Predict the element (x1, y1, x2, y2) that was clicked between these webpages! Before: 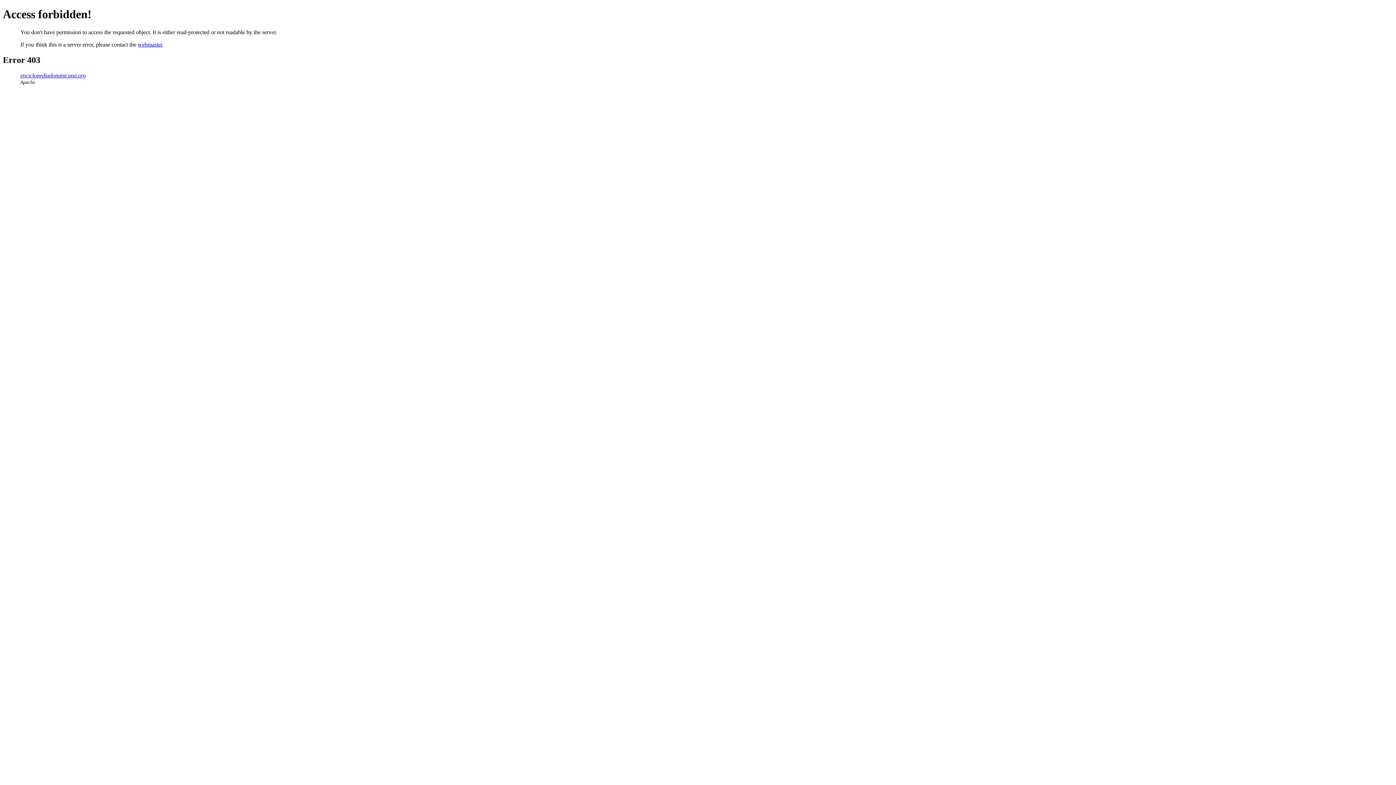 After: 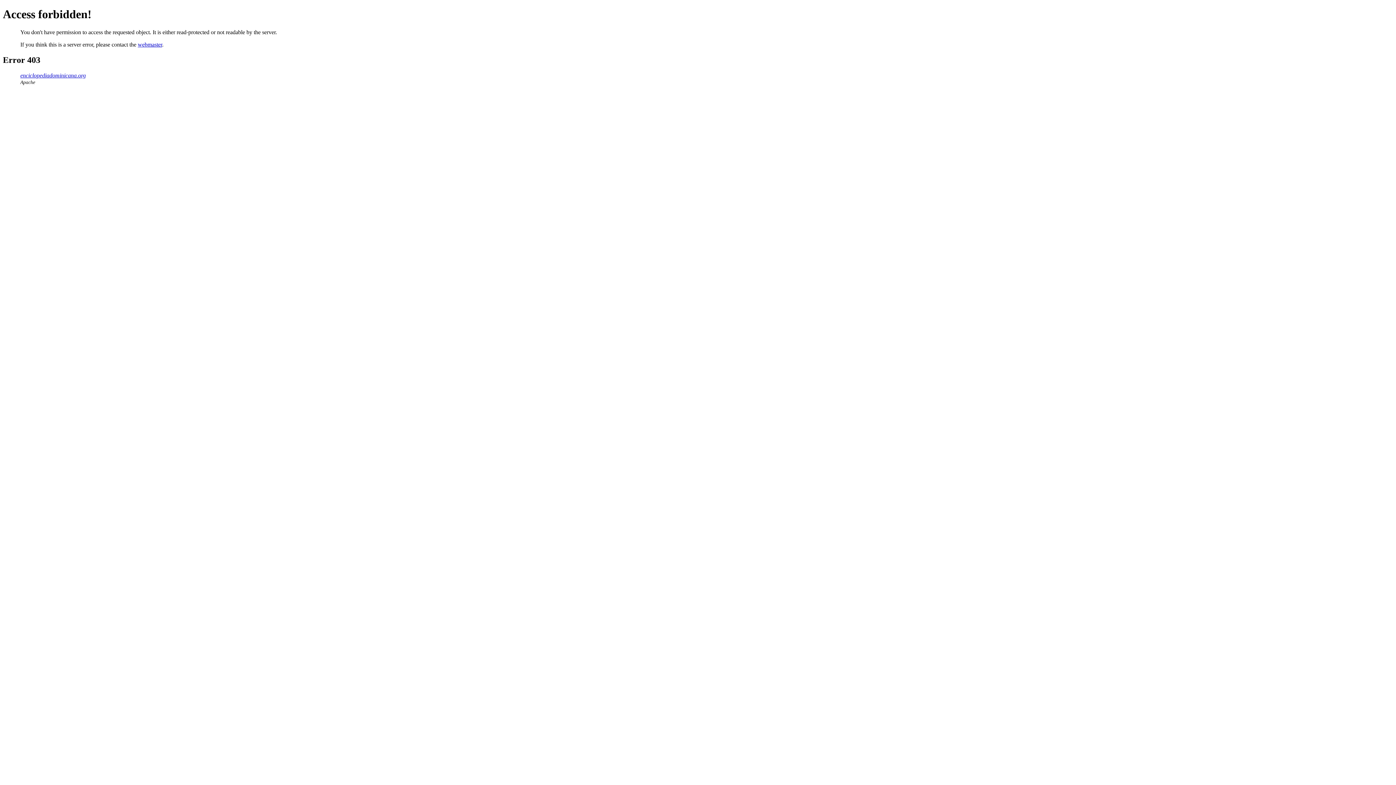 Action: bbox: (137, 41, 162, 47) label: webmaster